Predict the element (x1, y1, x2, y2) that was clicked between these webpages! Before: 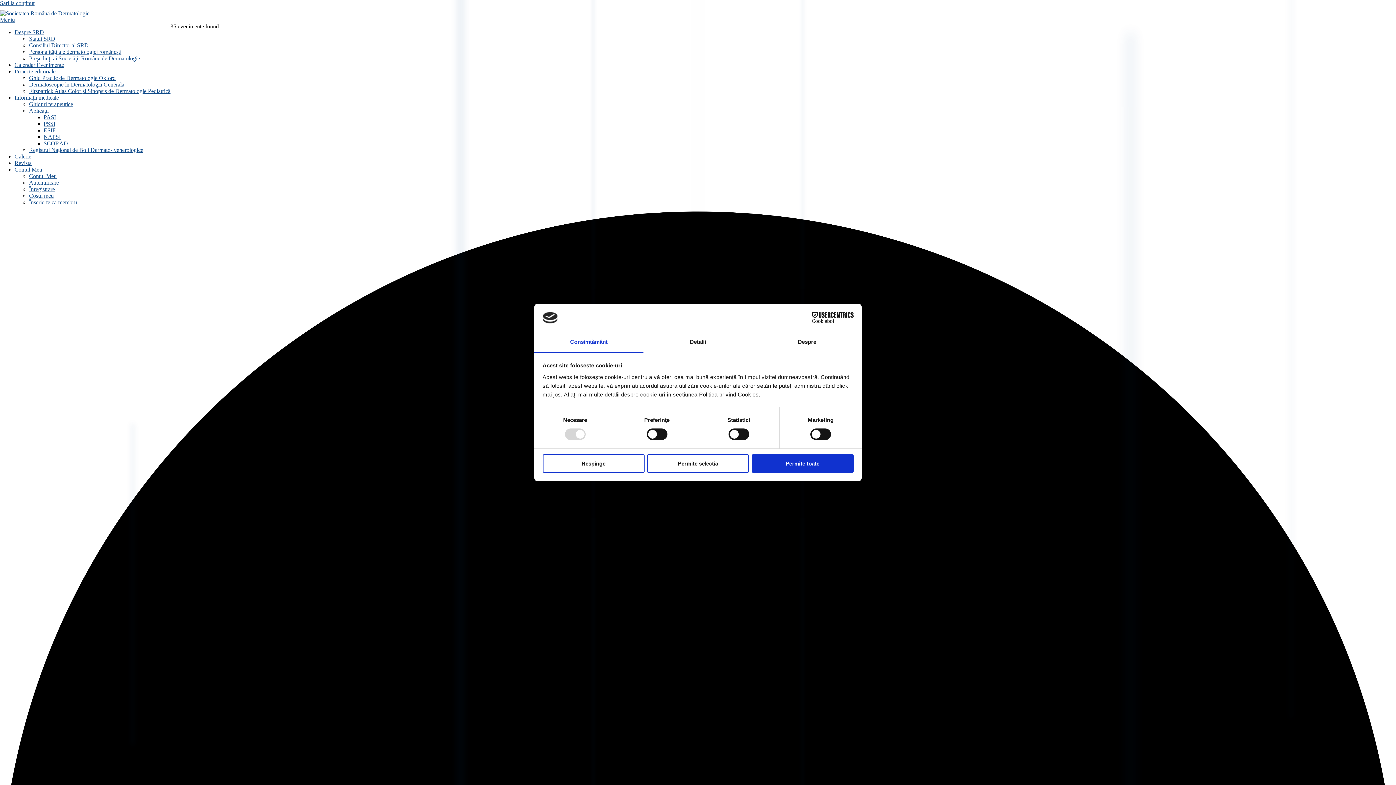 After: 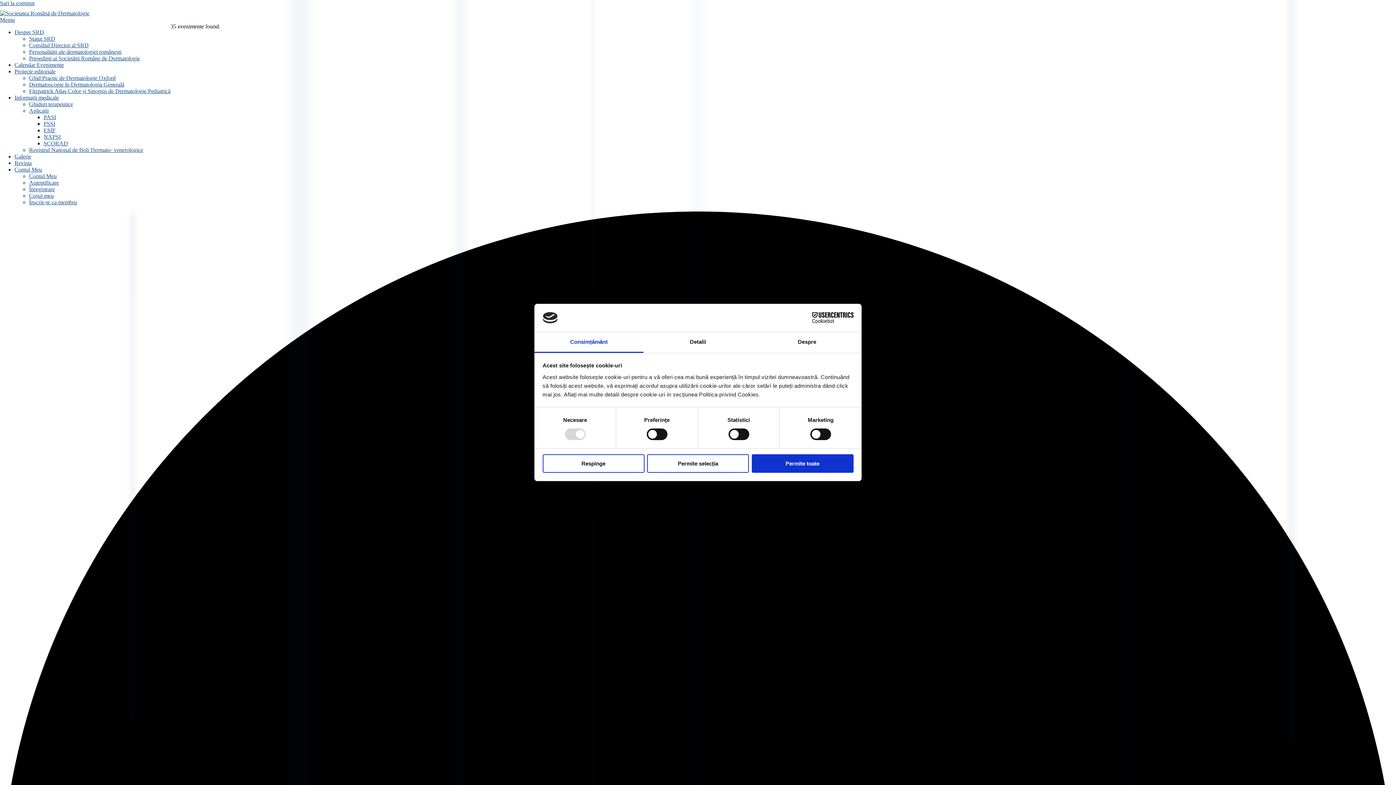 Action: bbox: (29, 81, 124, 87) label: Dermatoscopie în Dermatologia Generală